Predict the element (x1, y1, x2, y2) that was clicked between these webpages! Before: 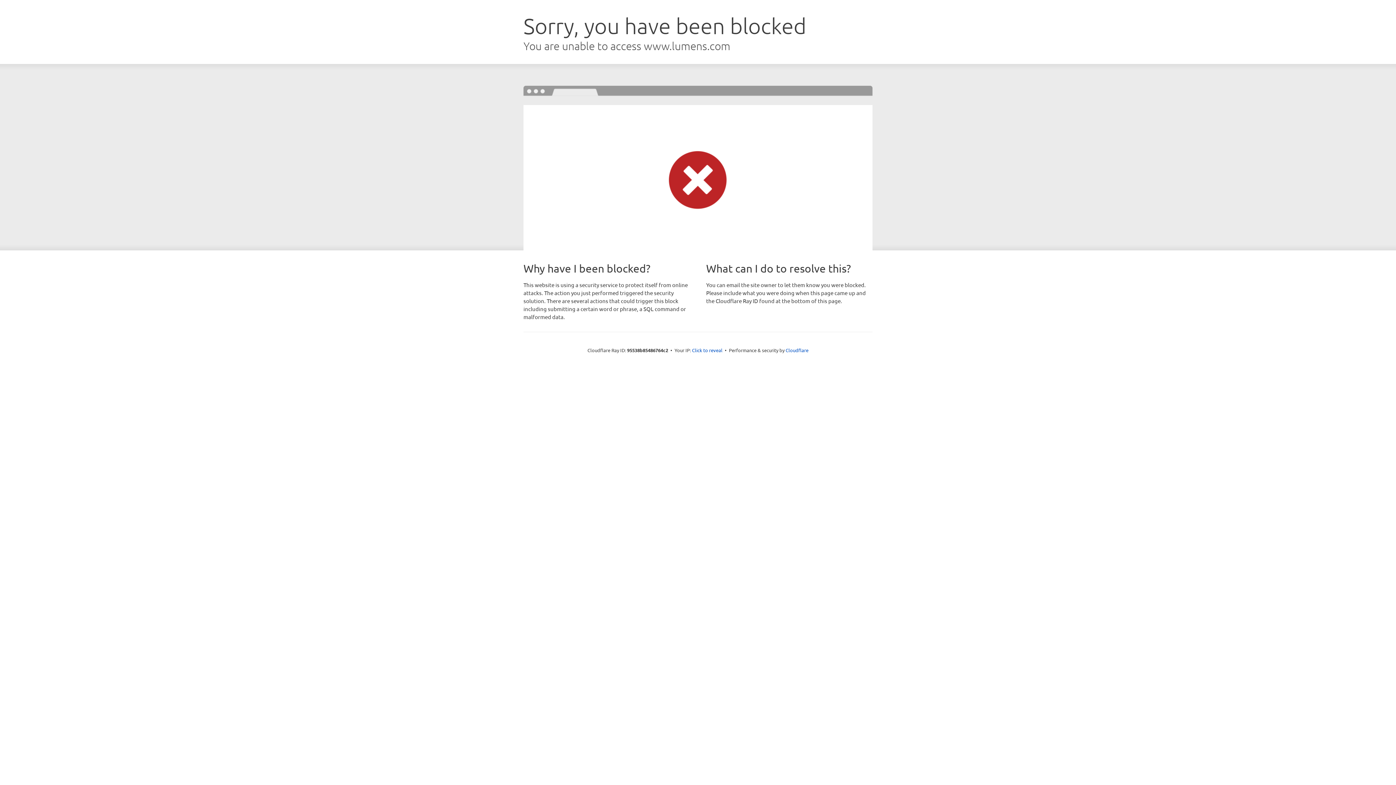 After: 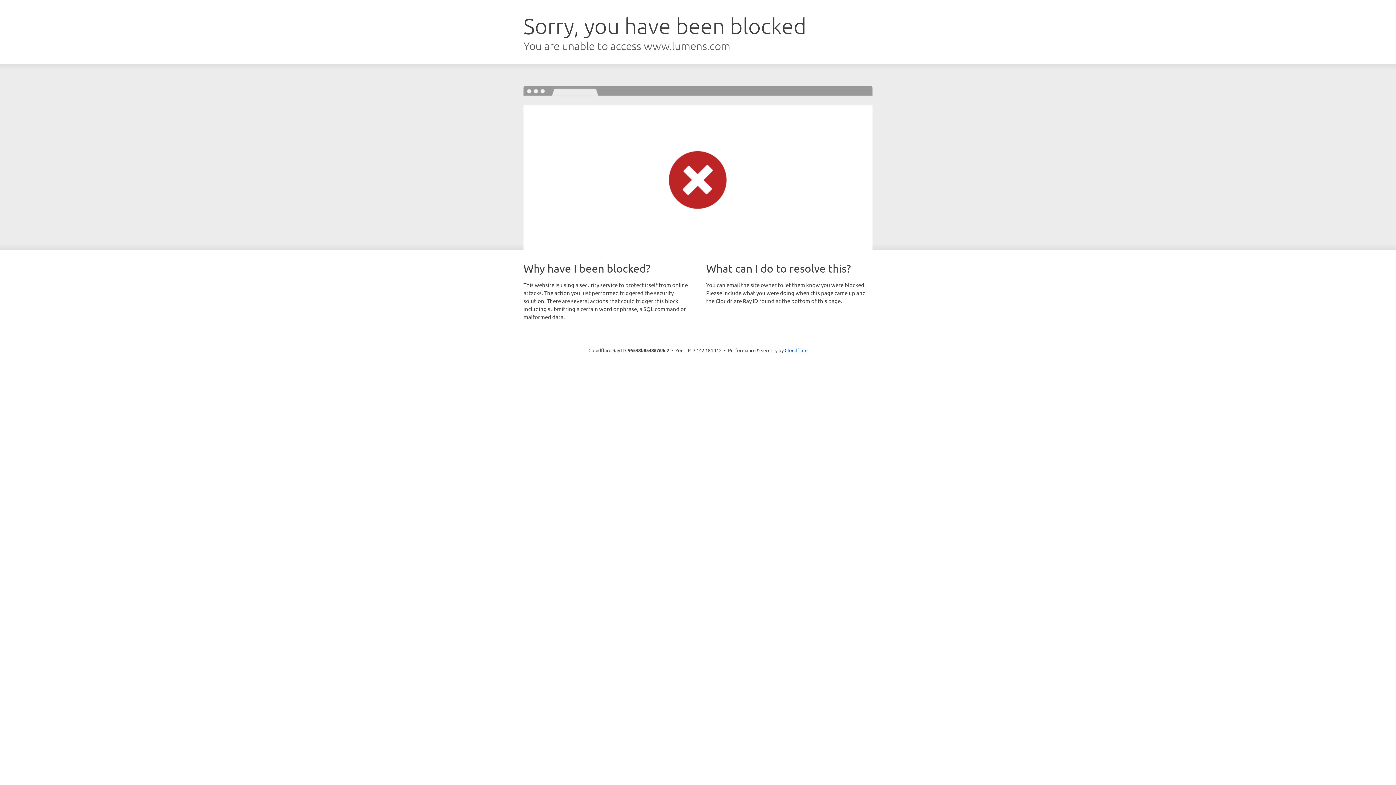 Action: bbox: (692, 346, 722, 353) label: Click to reveal